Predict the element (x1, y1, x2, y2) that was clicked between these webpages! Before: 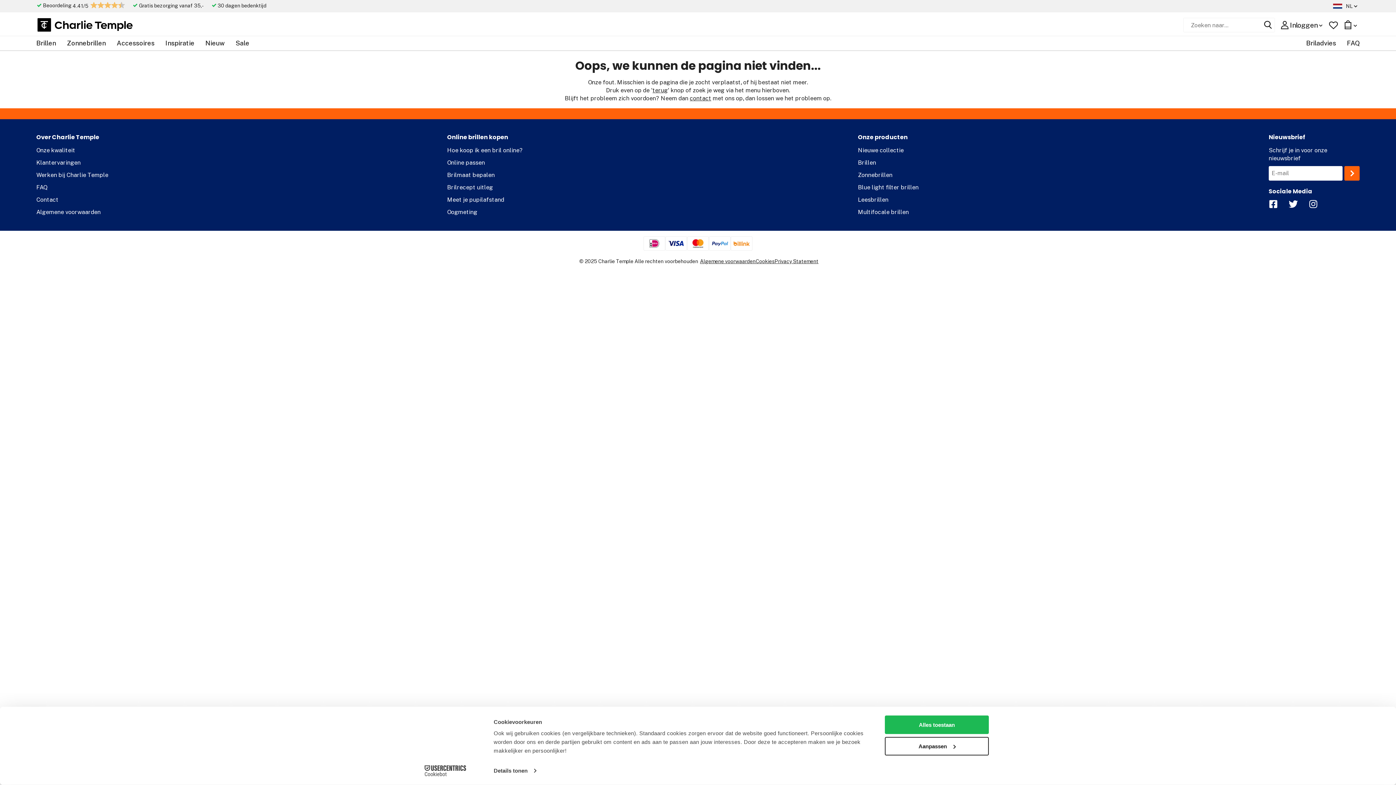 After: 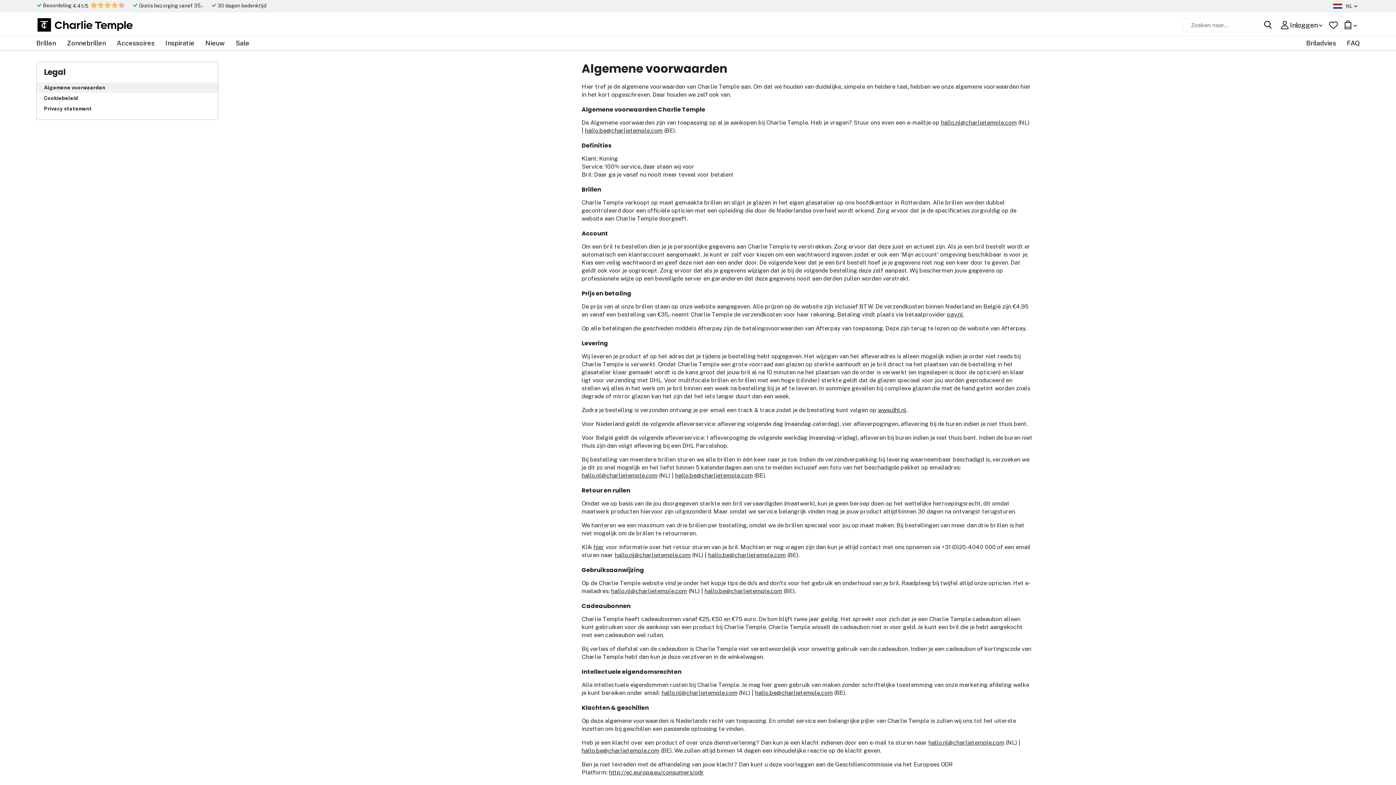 Action: label: Algemene voorwaarden bbox: (700, 258, 755, 264)